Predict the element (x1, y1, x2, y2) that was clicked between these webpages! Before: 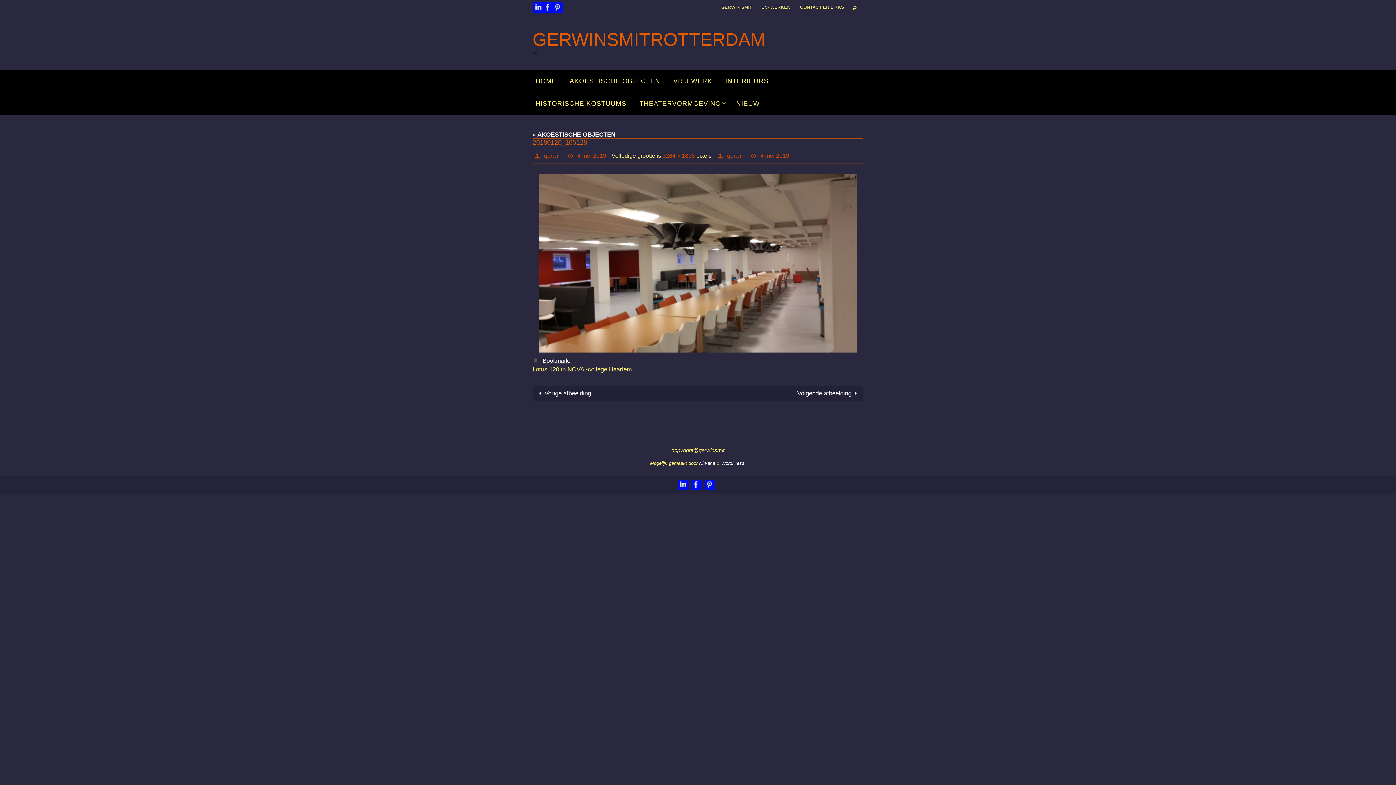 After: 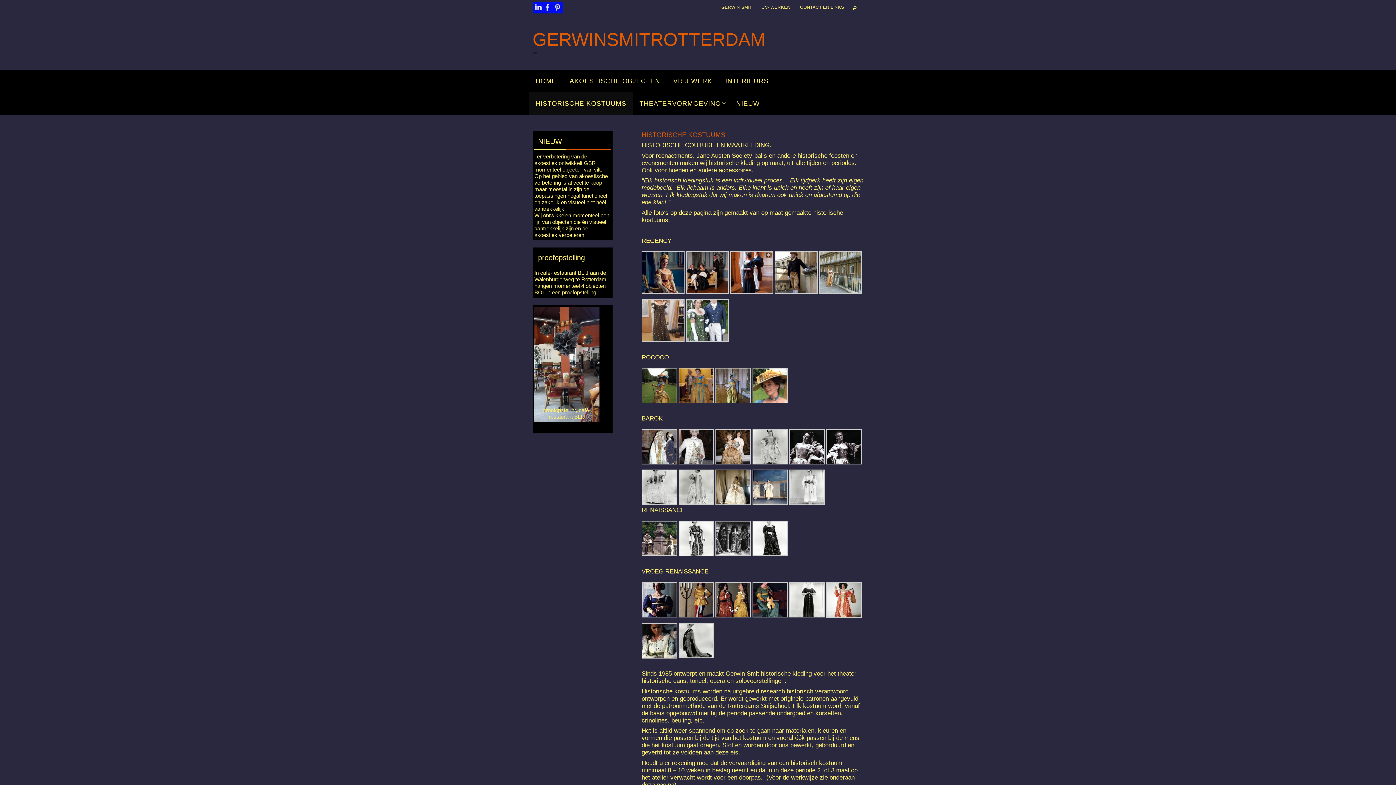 Action: bbox: (529, 92, 633, 114) label: HISTORISCHE KOSTUUMS